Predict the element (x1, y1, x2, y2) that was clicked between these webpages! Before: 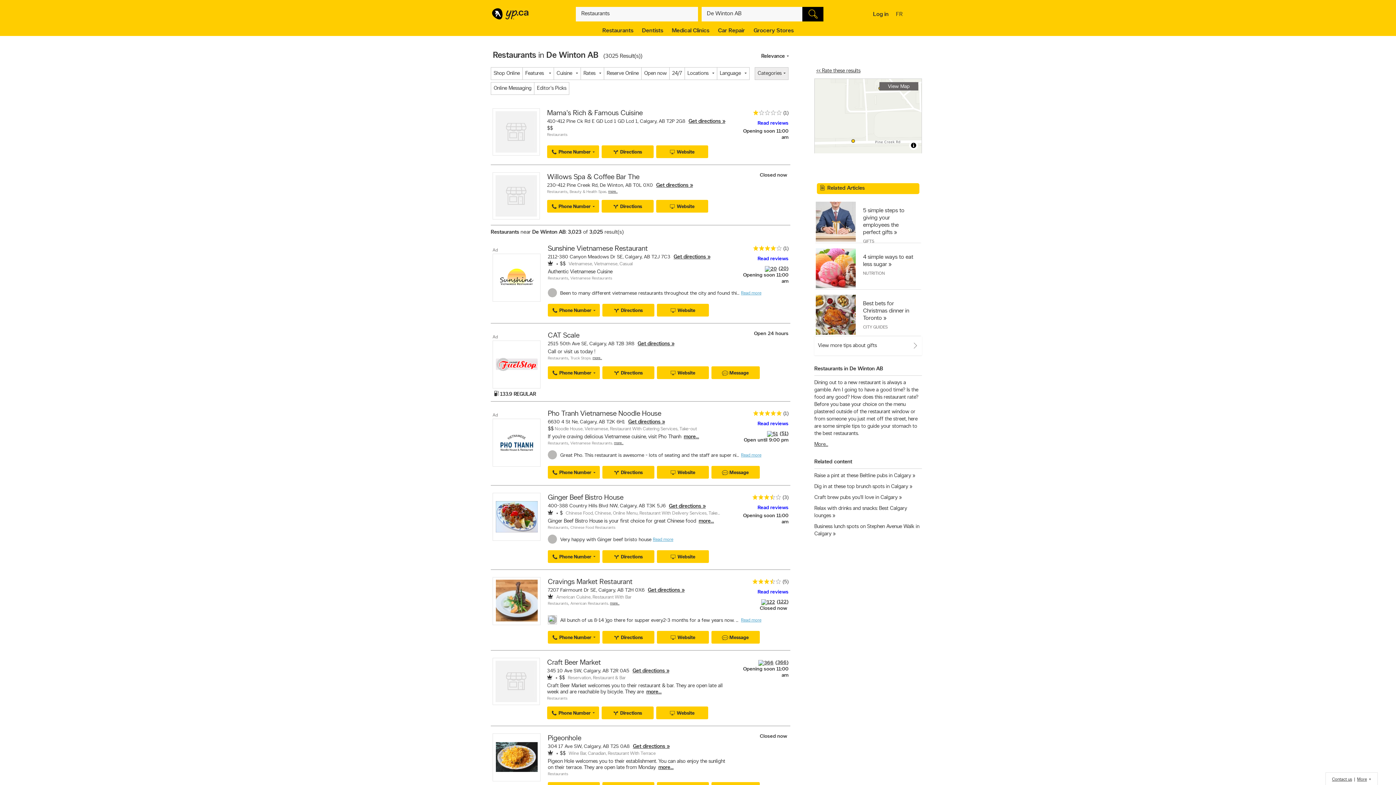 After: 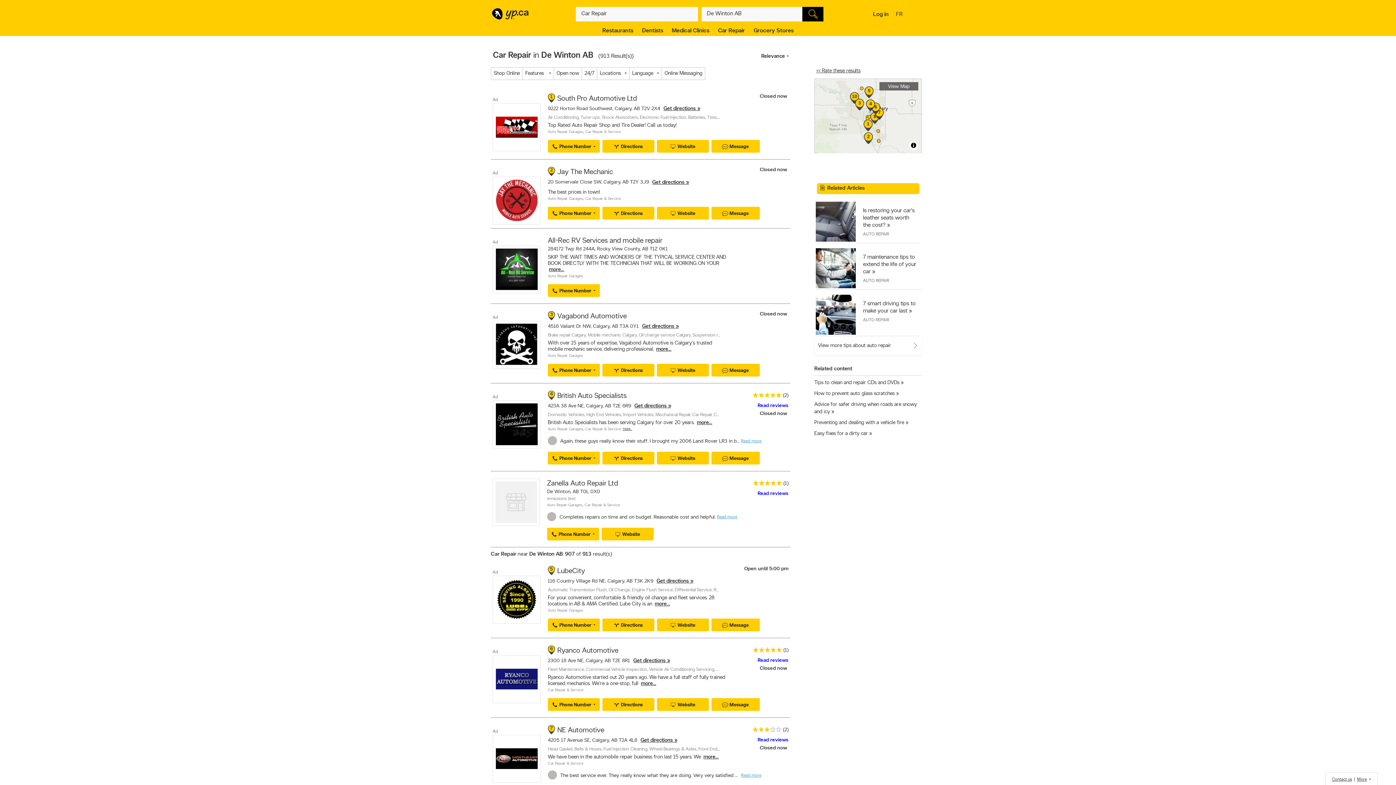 Action: label: Car Repair bbox: (716, 26, 746, 35)